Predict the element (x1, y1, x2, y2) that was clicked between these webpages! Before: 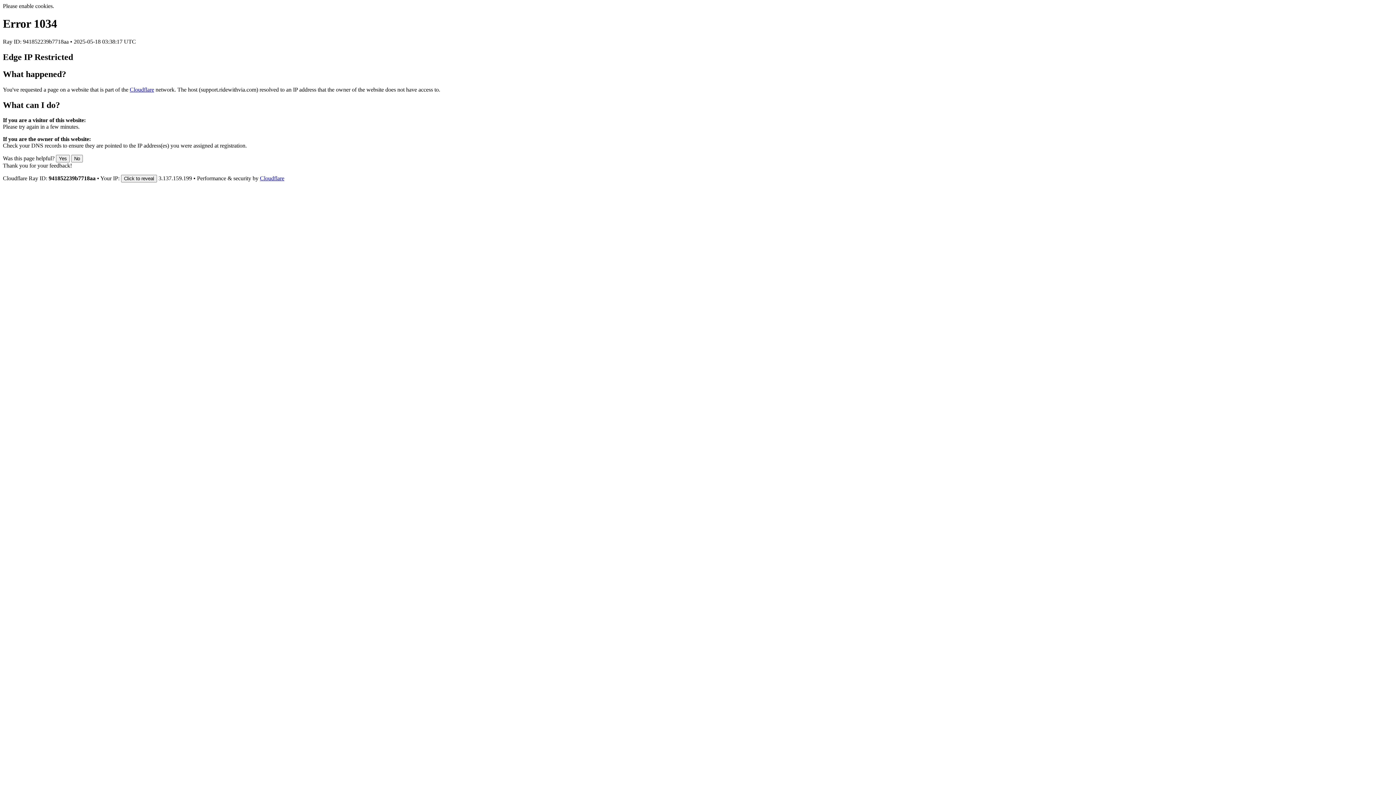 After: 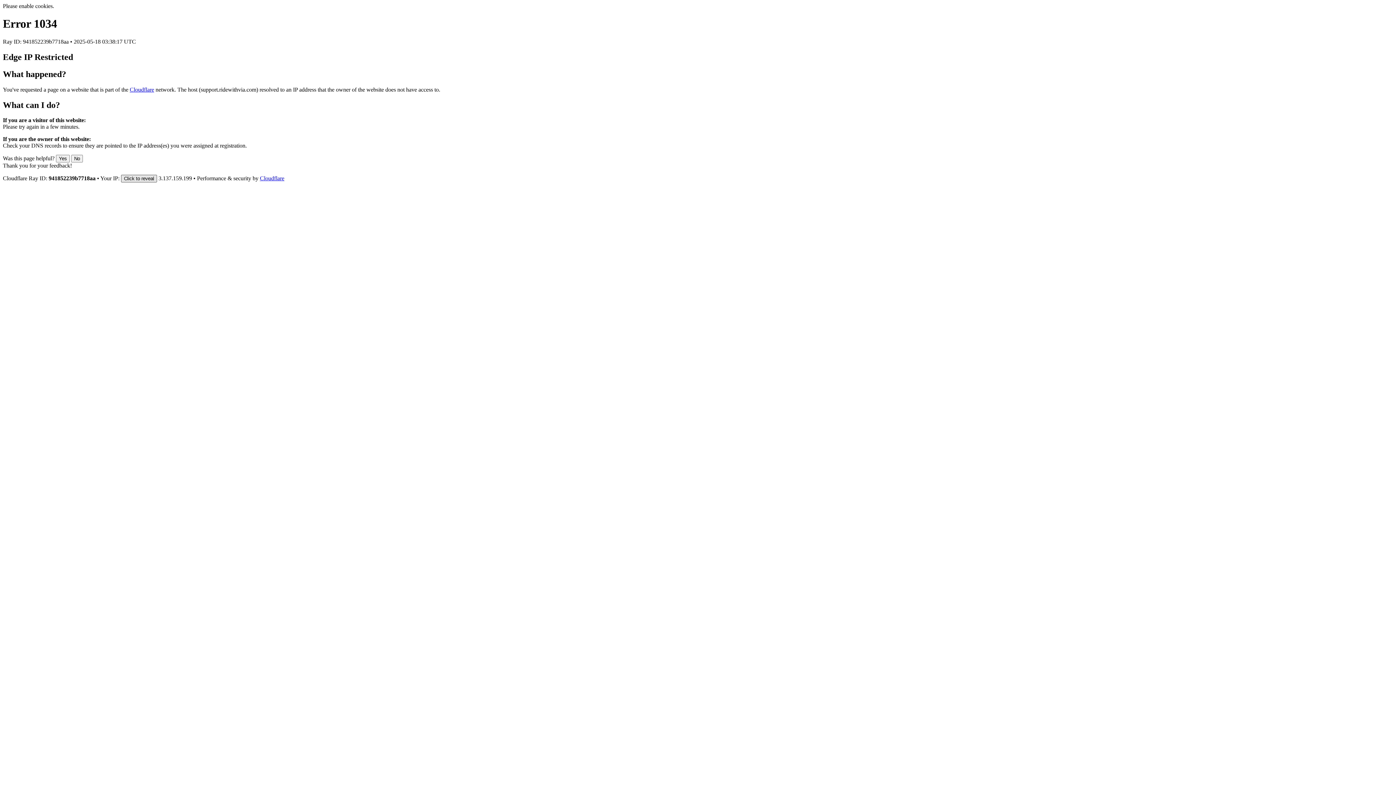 Action: bbox: (121, 175, 157, 182) label: Click to reveal